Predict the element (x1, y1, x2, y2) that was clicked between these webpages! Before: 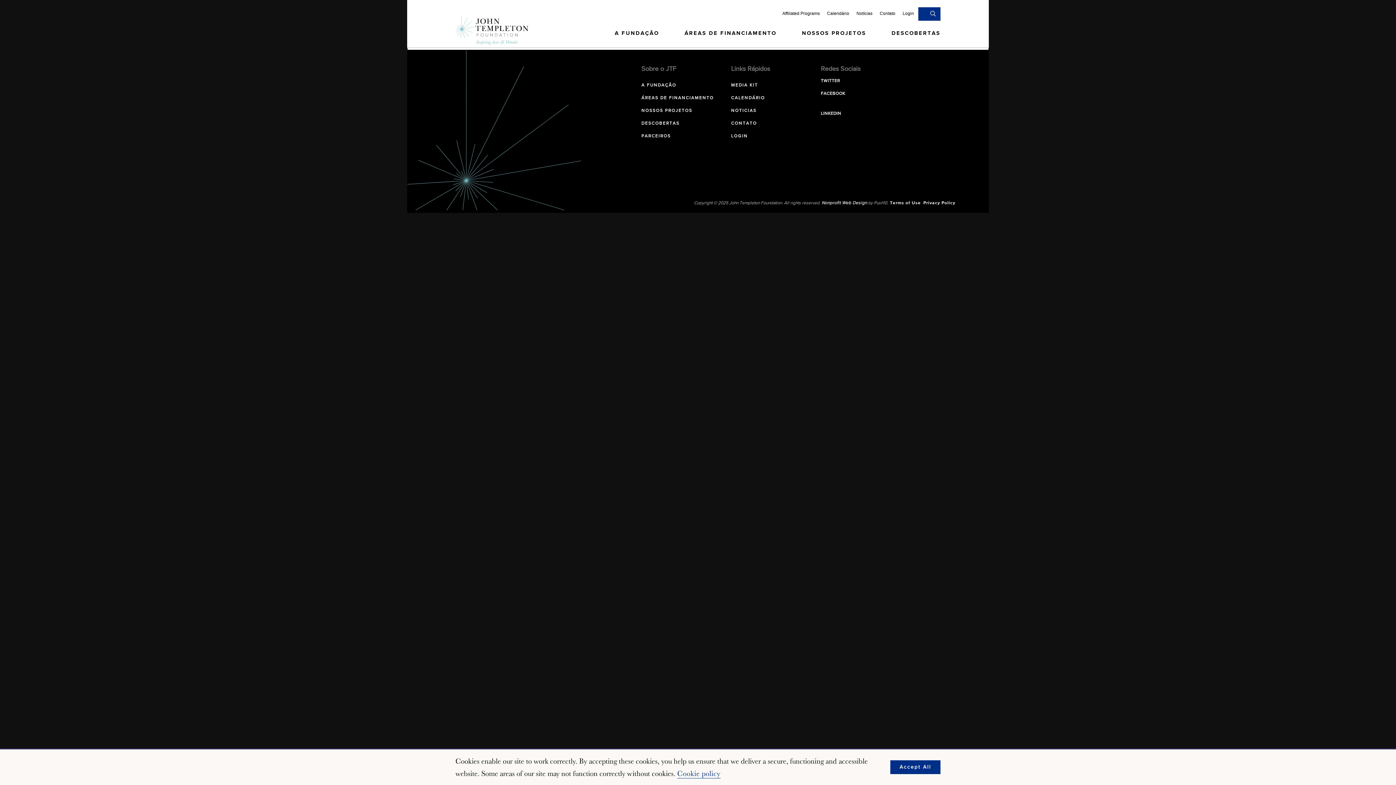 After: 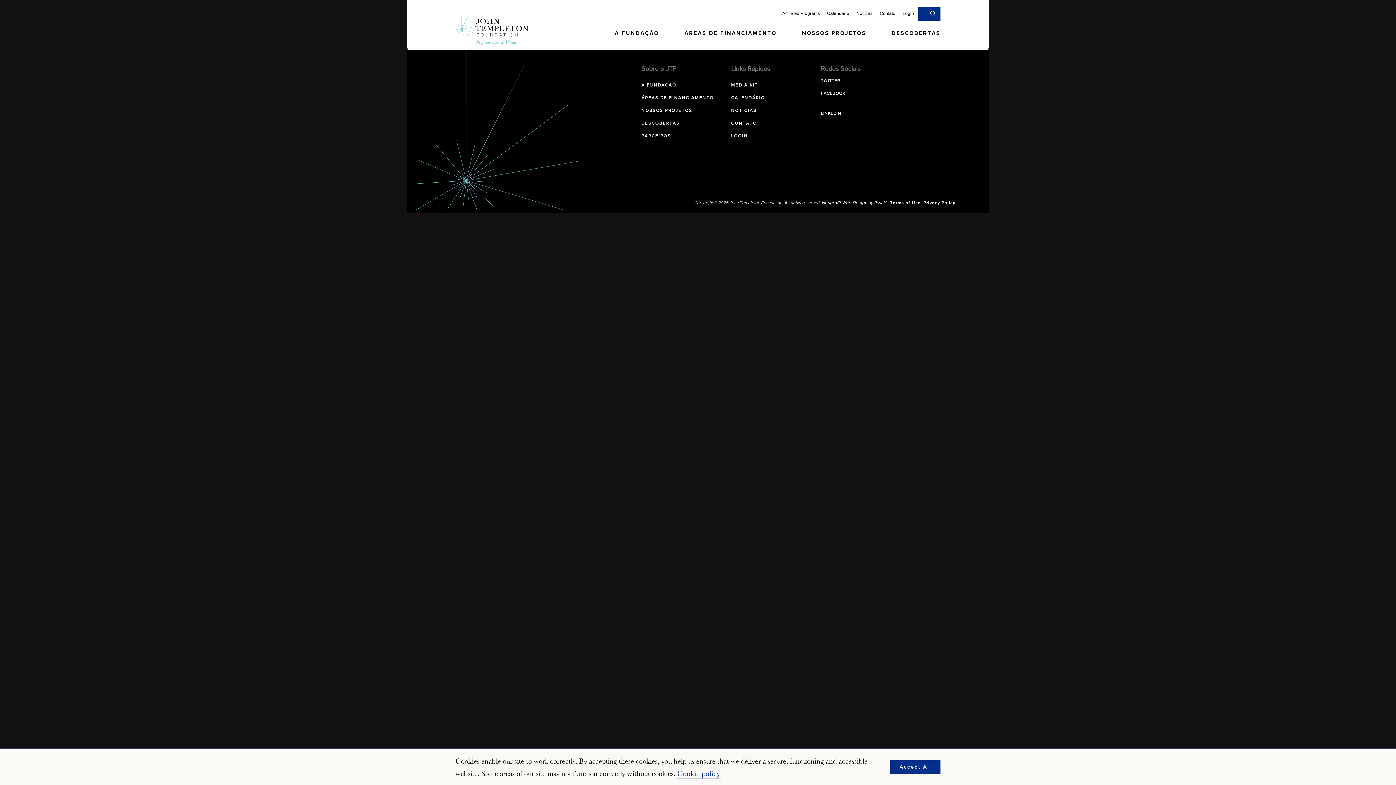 Action: label: FACEBOOK bbox: (821, 91, 905, 96)